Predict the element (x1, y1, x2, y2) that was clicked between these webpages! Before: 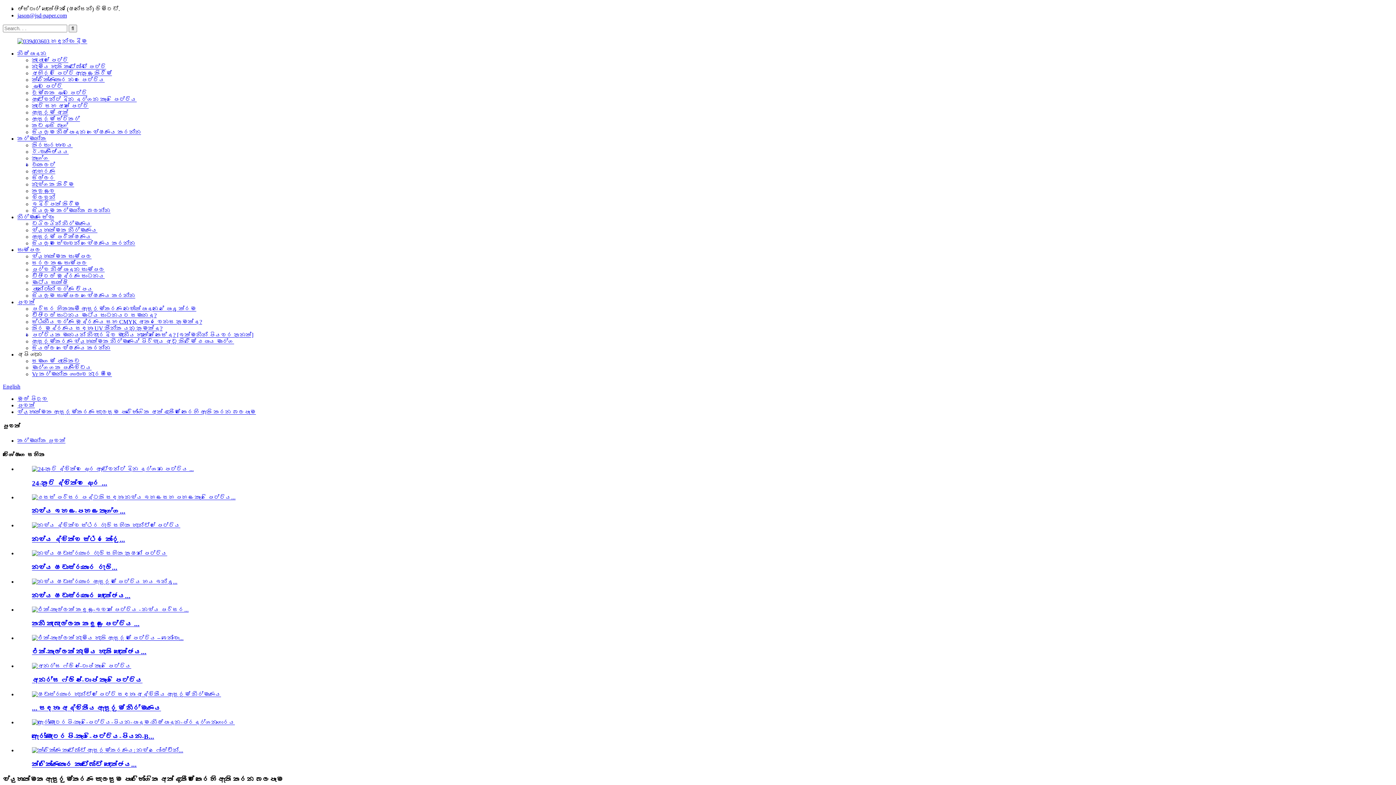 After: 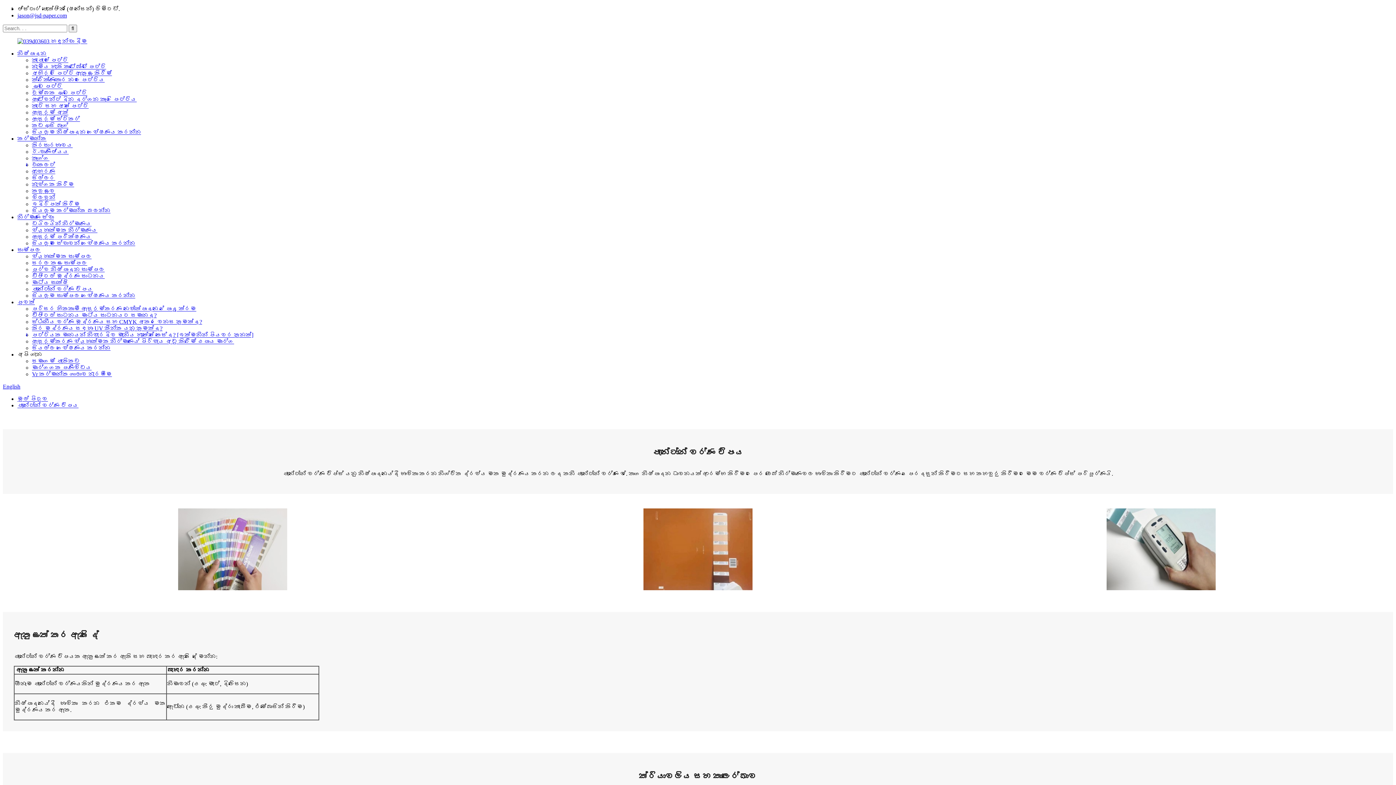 Action: bbox: (32, 286, 93, 292) label: පැන්ටෝන් වර්ණ චිපය